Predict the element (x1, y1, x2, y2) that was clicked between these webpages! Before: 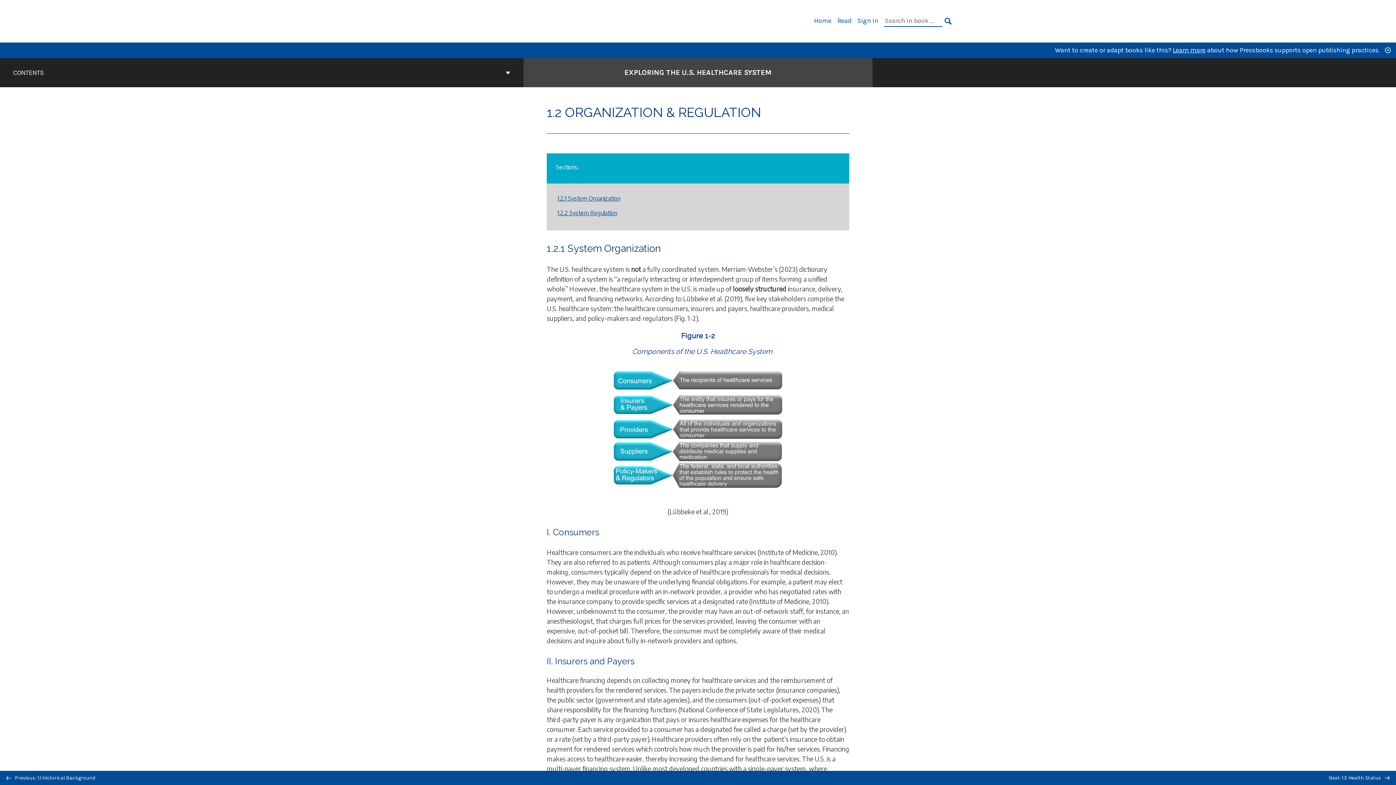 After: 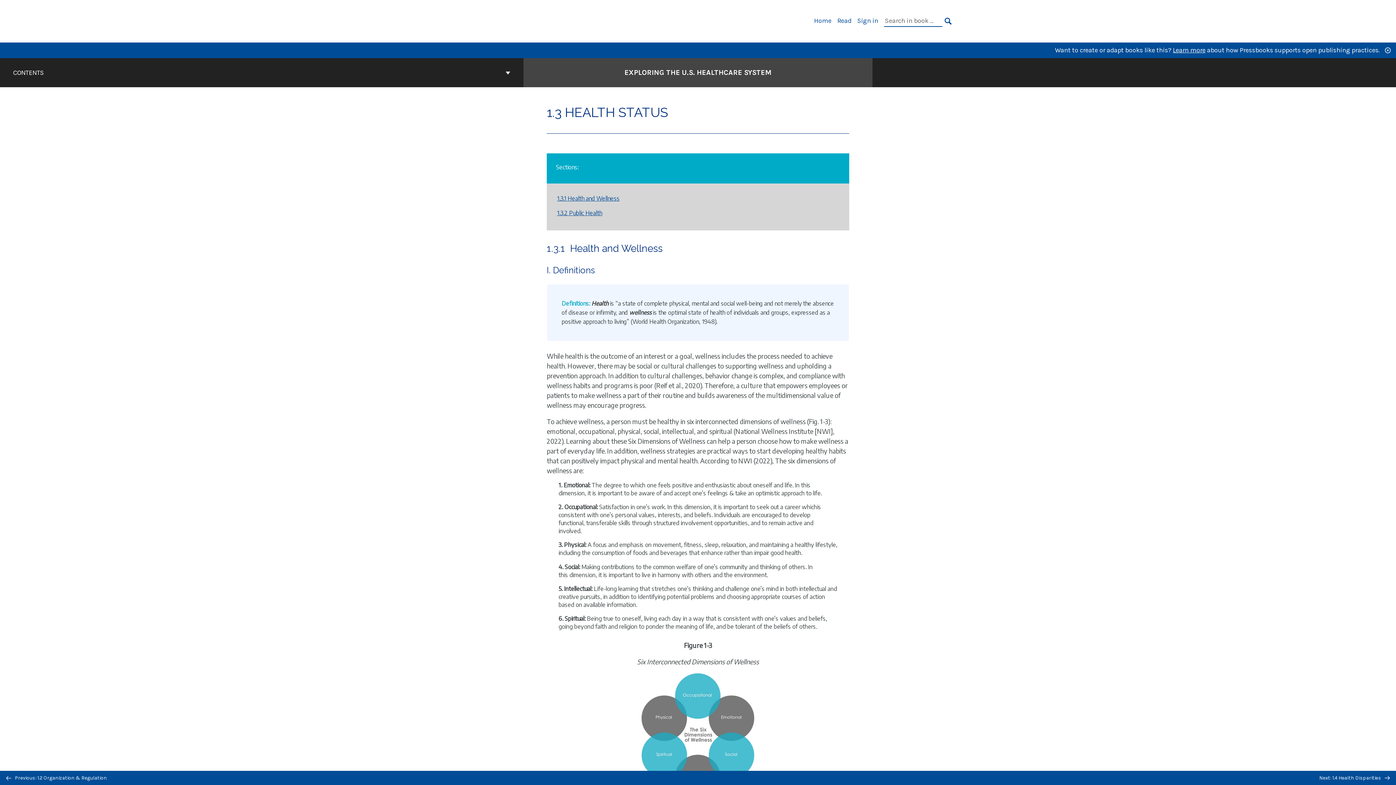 Action: bbox: (698, 771, 1396, 785) label: Next: 1.3 Health Status 